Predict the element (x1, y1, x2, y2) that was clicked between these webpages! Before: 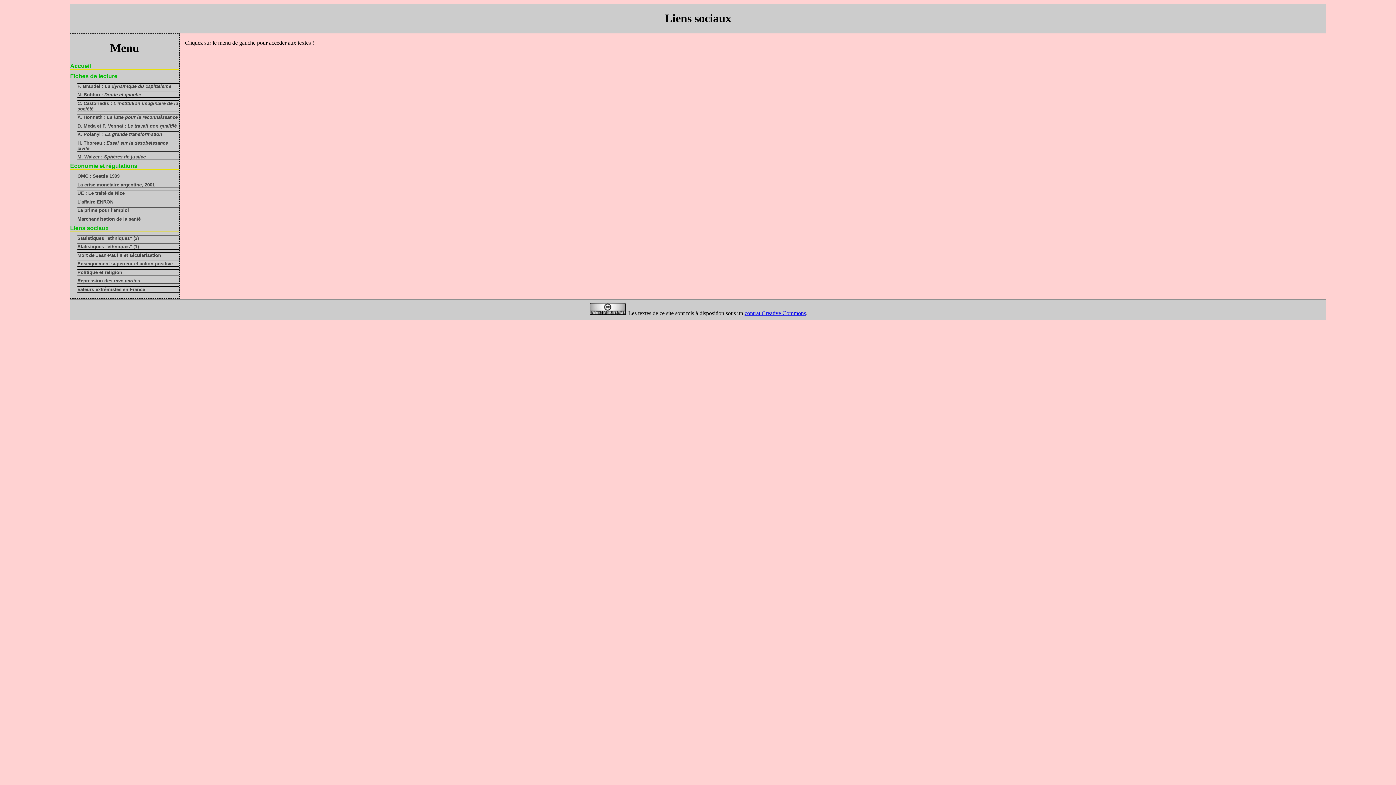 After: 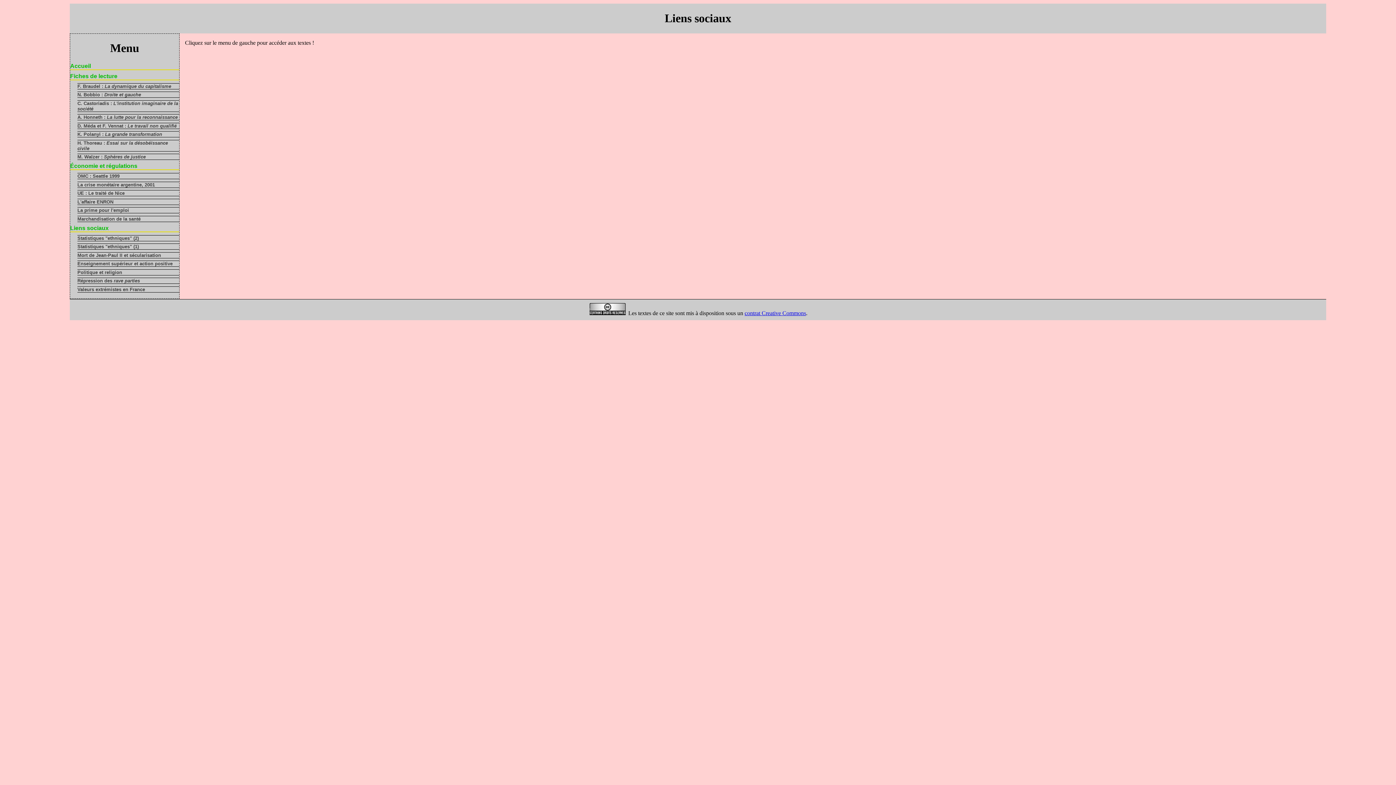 Action: label: Liens sociaux bbox: (70, 225, 108, 231)